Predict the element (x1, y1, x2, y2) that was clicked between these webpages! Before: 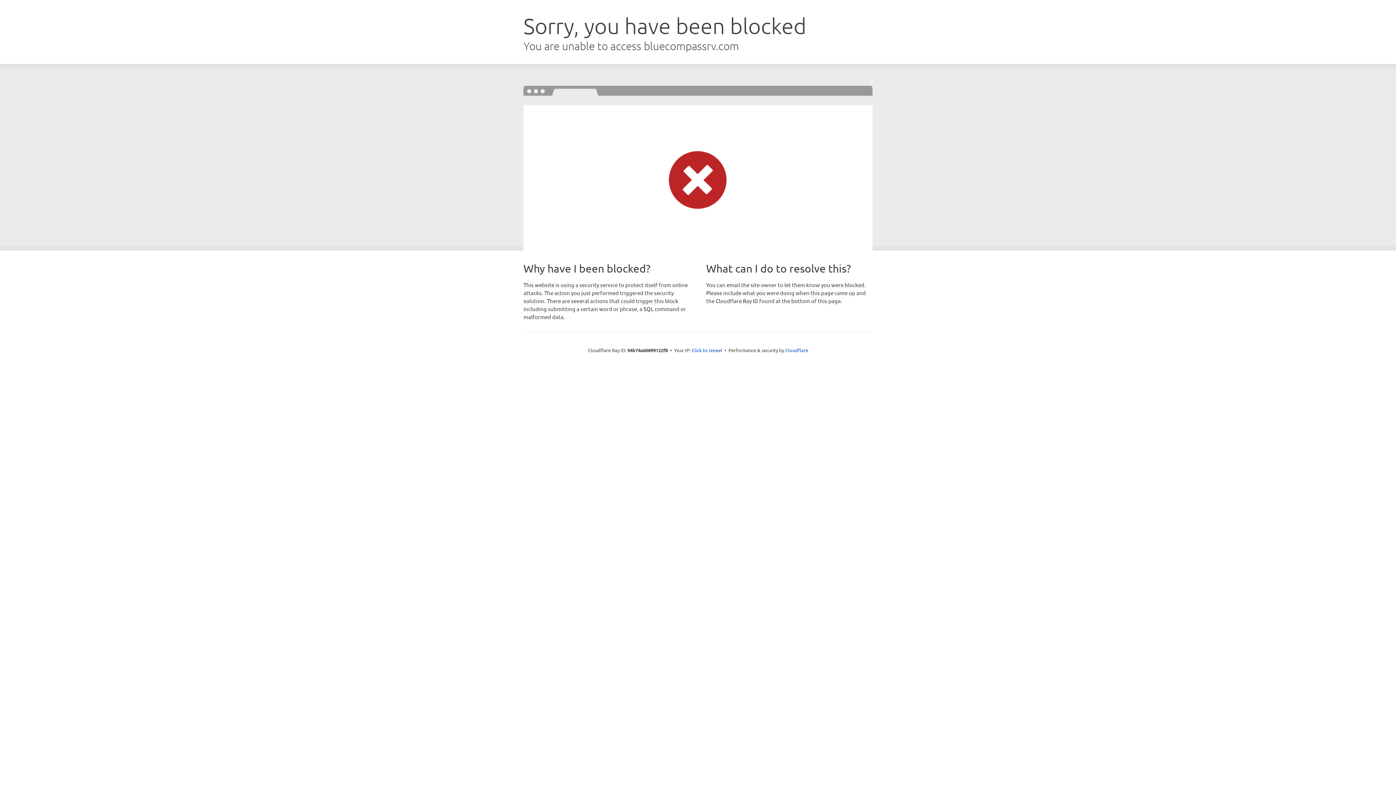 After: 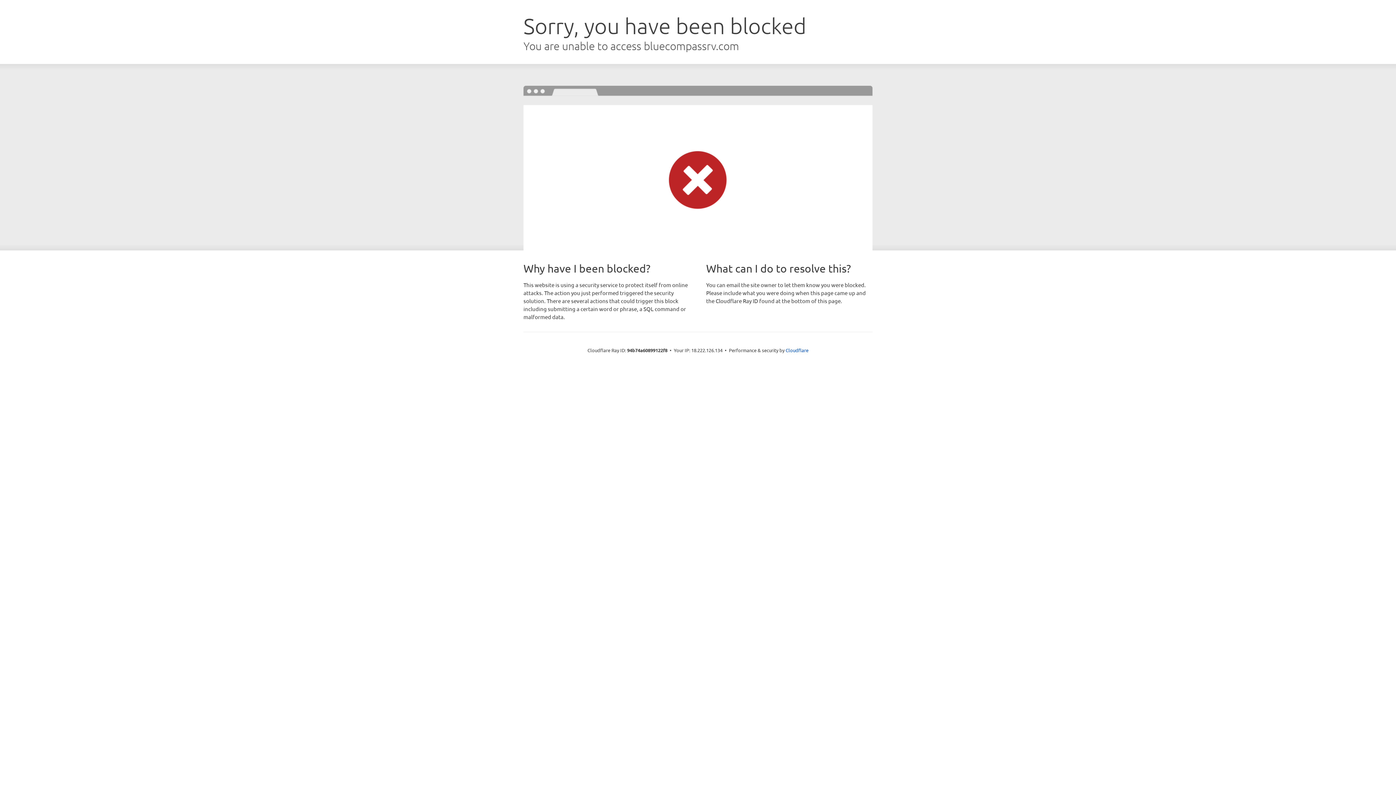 Action: bbox: (691, 346, 722, 353) label: Click to reveal